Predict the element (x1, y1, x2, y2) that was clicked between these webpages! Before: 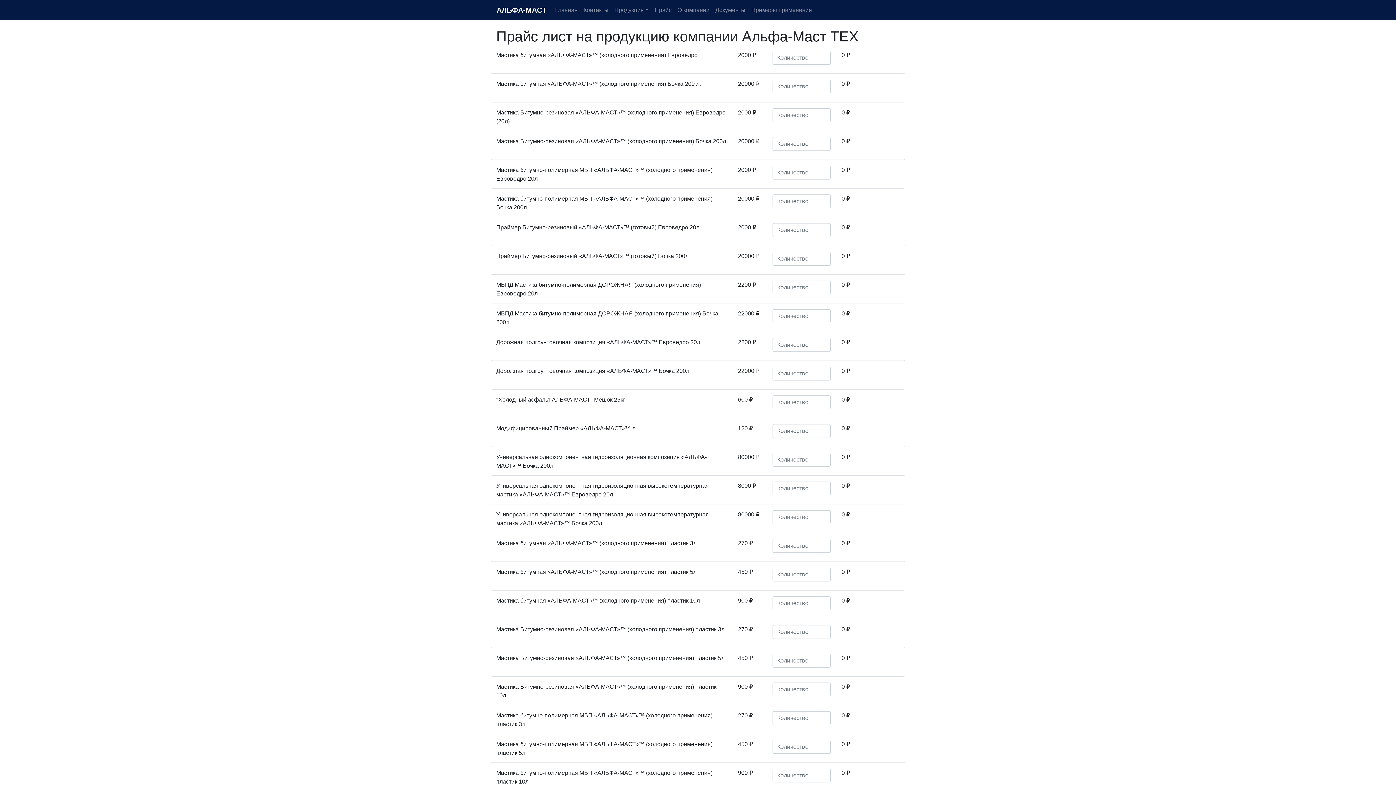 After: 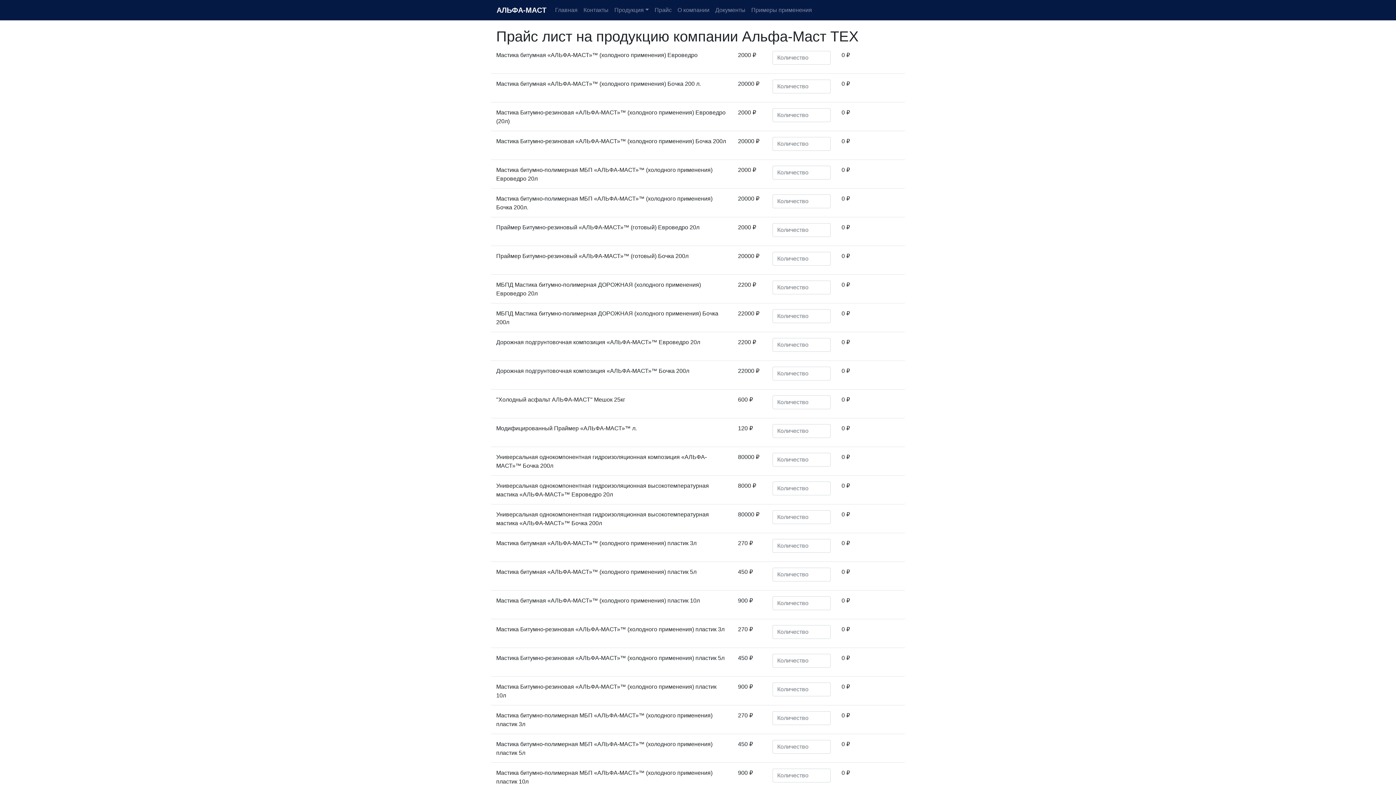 Action: label: Прайс bbox: (651, 2, 674, 17)